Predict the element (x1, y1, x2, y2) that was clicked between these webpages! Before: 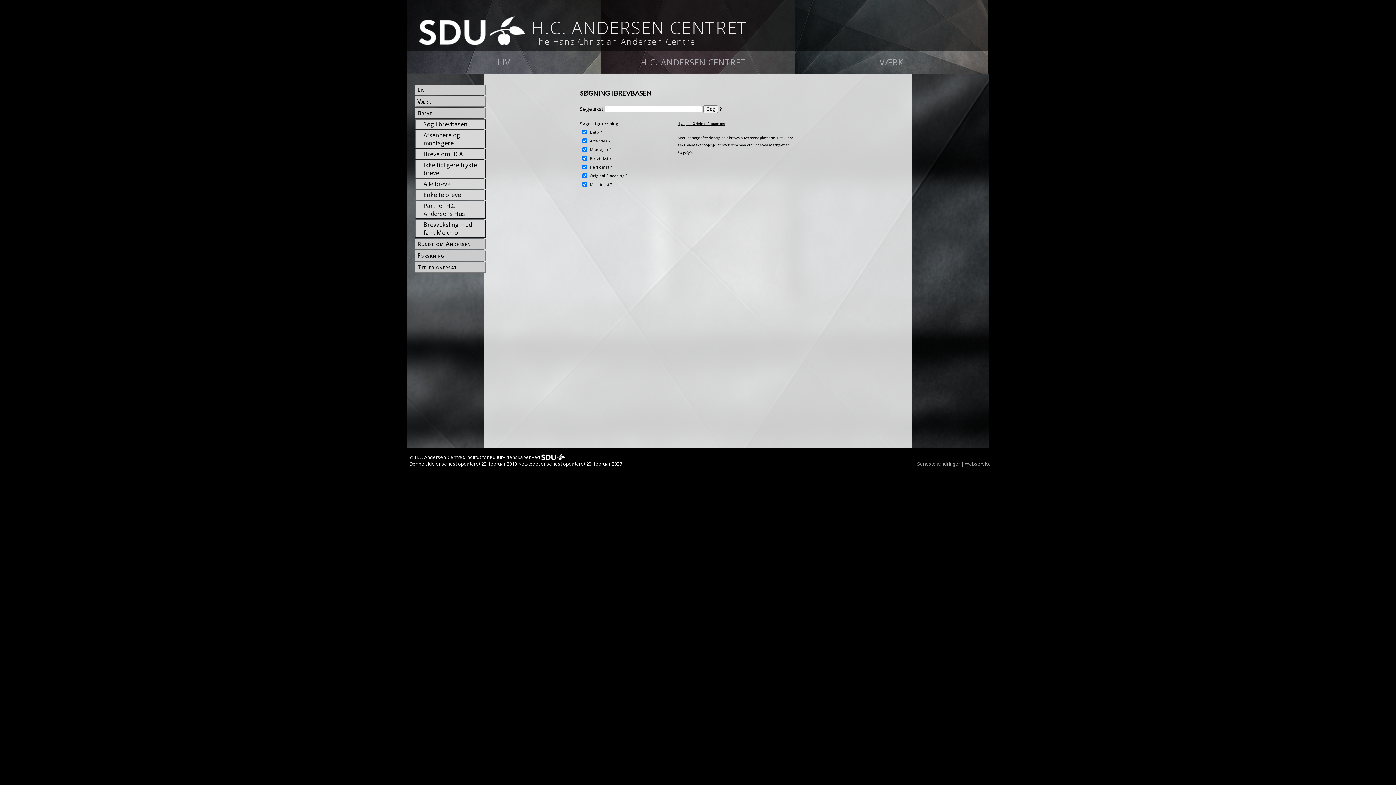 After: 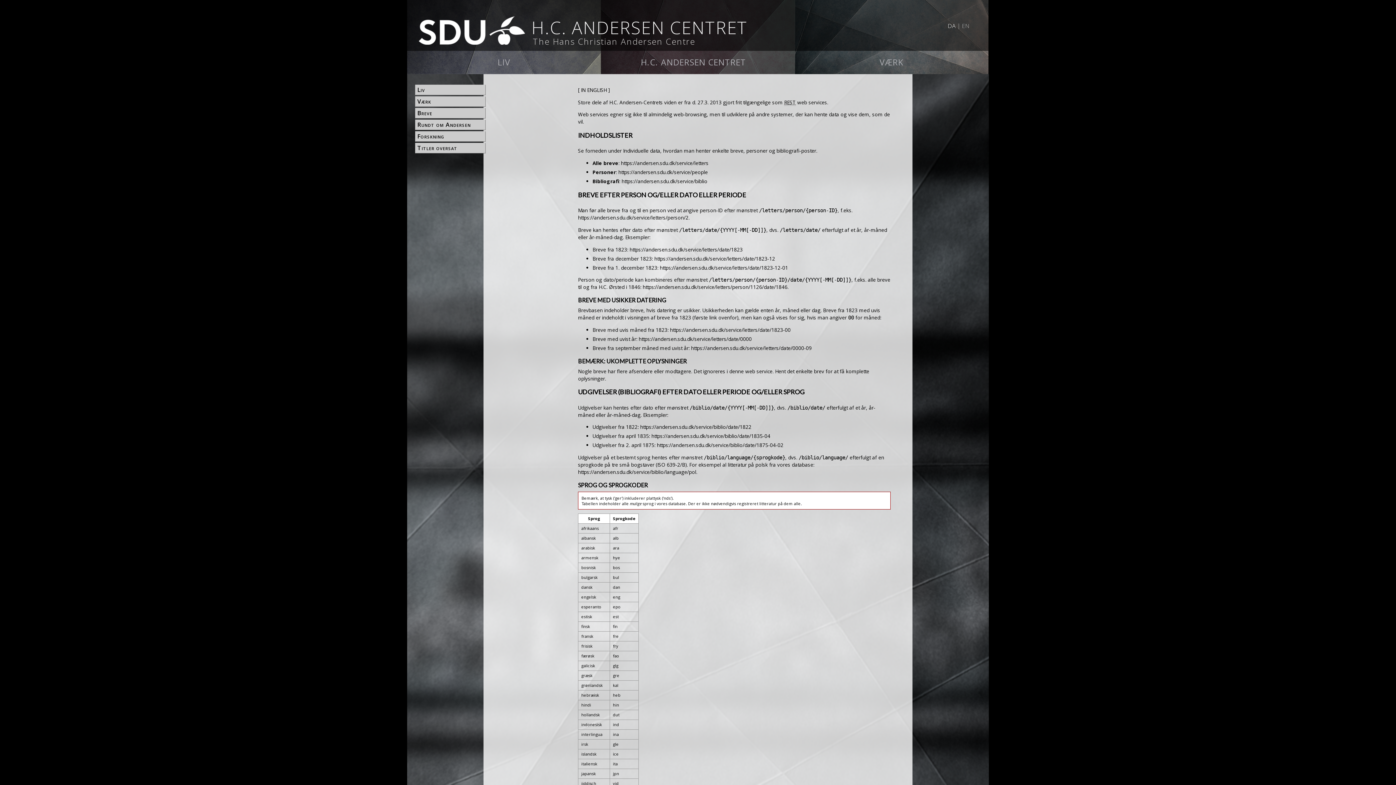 Action: label: Webservice bbox: (966, 461, 991, 466)